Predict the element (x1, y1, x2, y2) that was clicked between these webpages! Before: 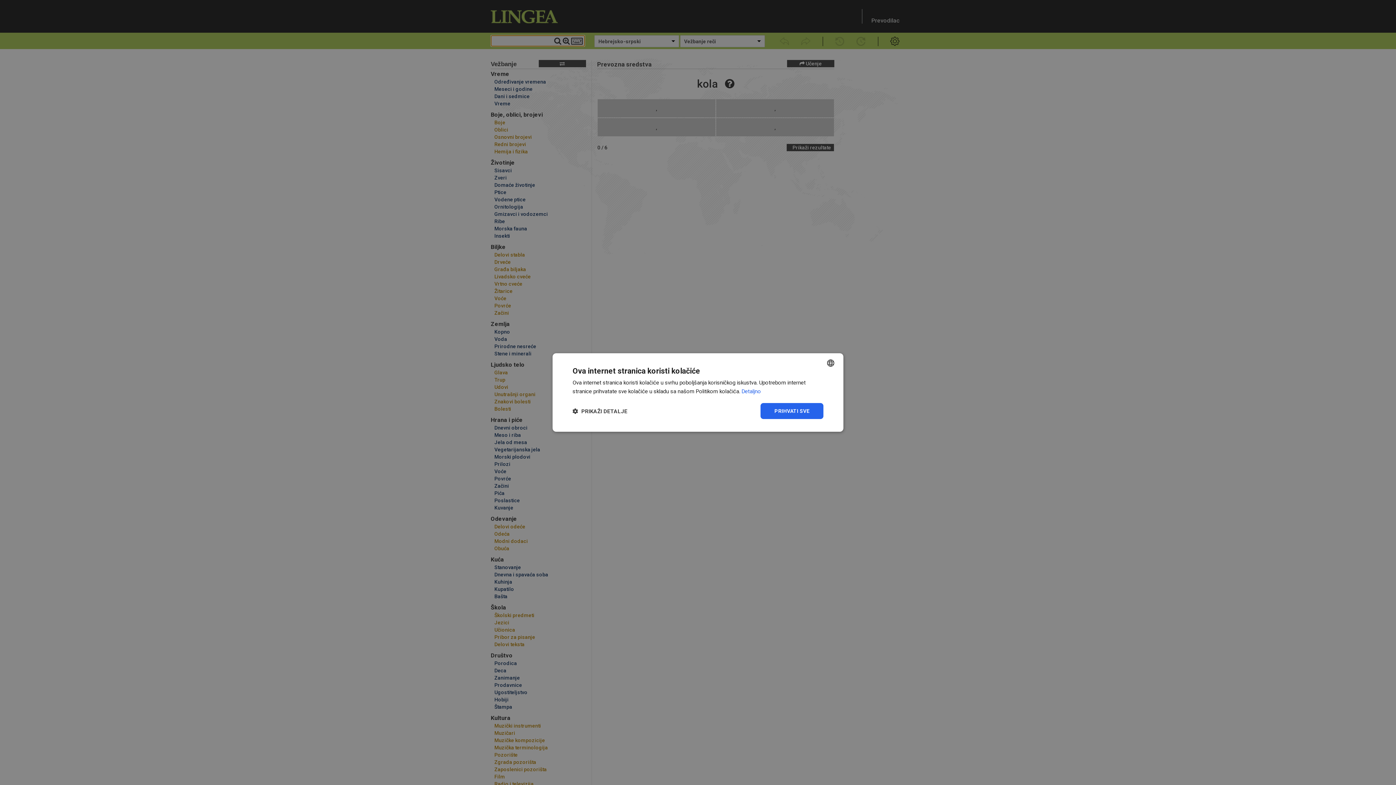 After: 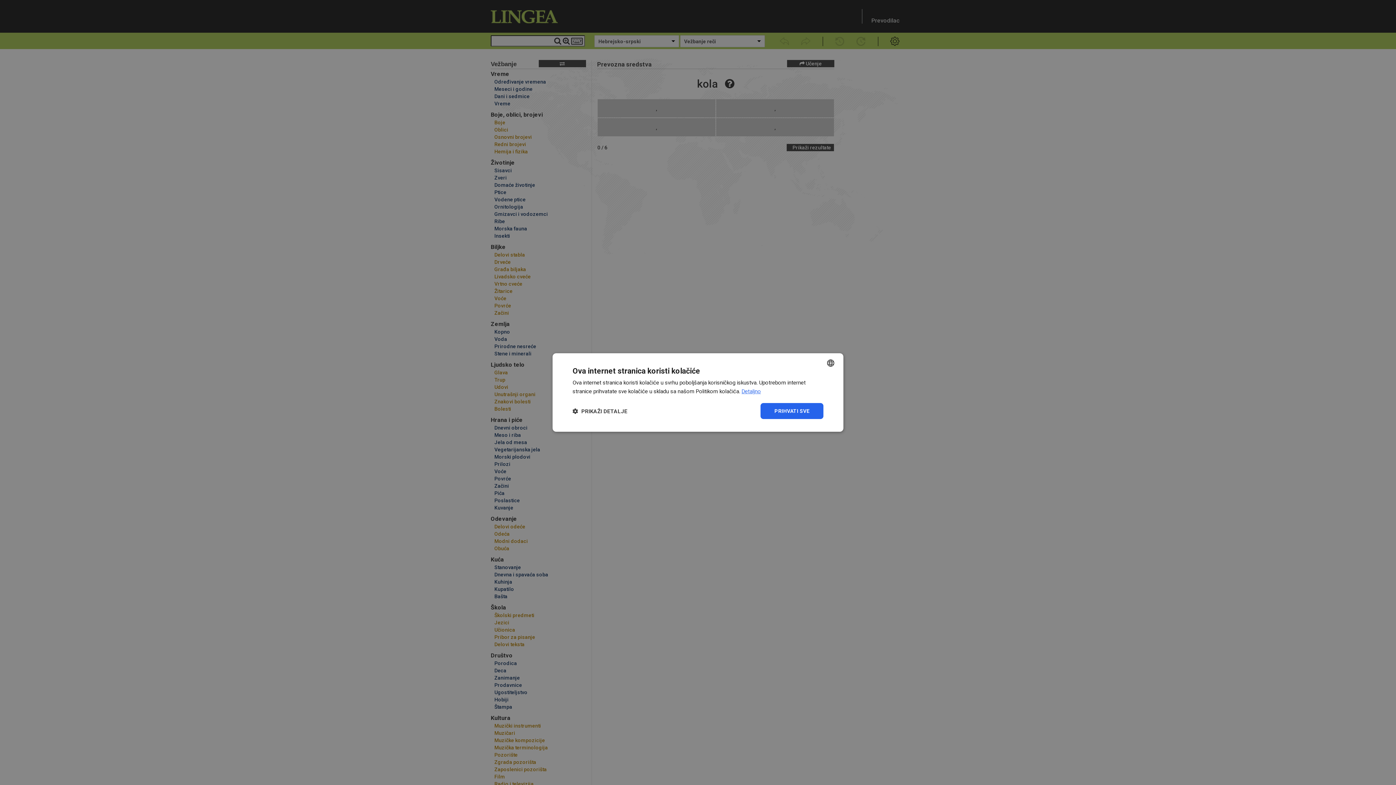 Action: label: Detaljno, opens a new window bbox: (741, 388, 761, 394)